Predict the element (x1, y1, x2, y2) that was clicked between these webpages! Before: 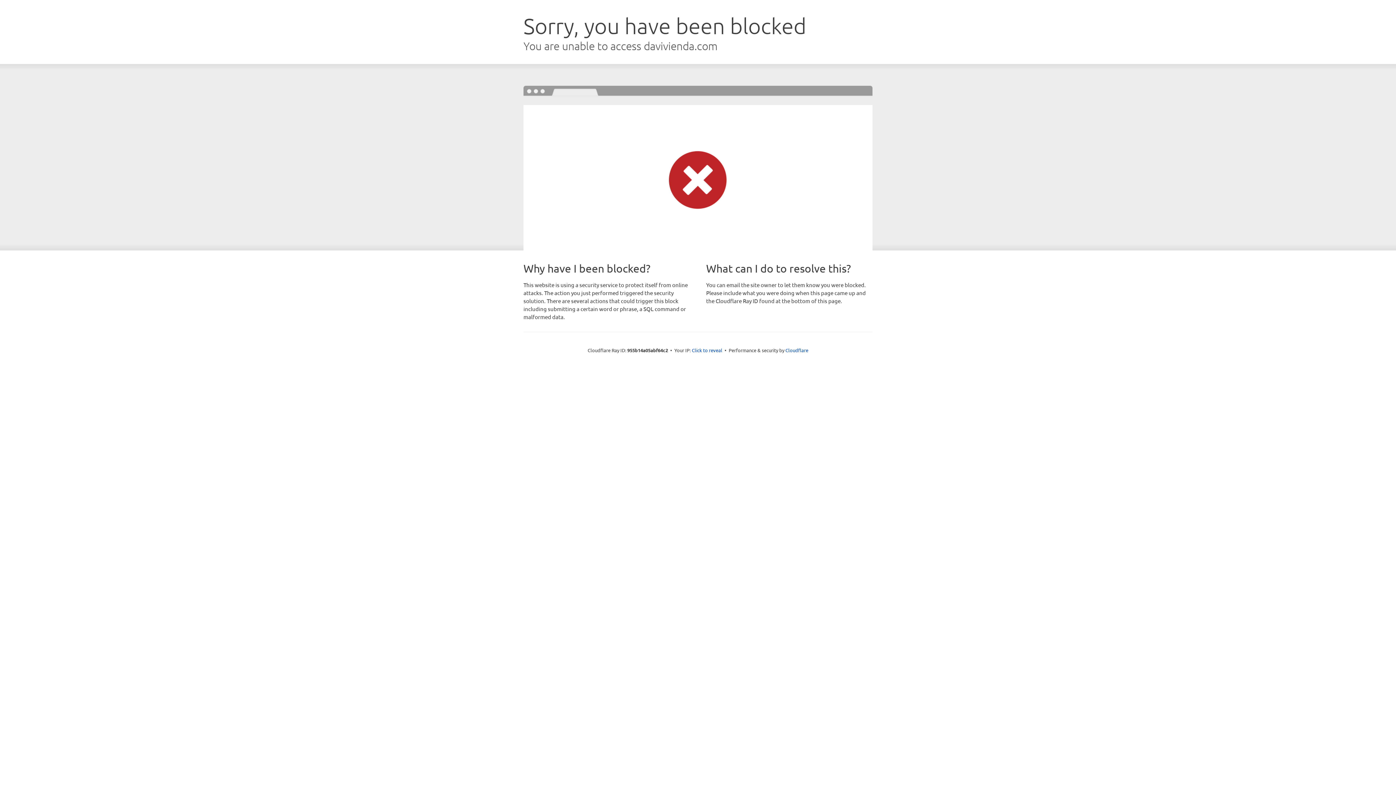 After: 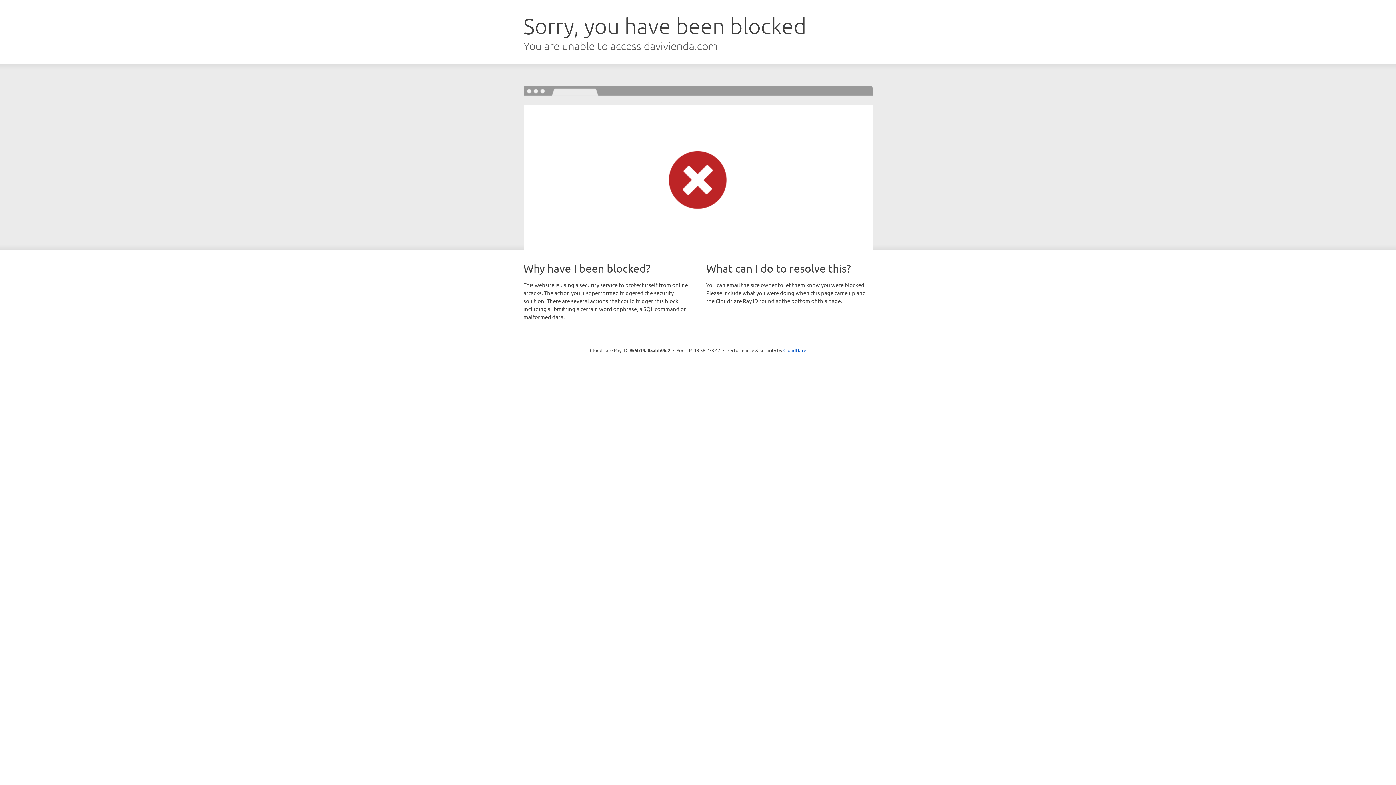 Action: label: Click to reveal bbox: (692, 346, 722, 353)